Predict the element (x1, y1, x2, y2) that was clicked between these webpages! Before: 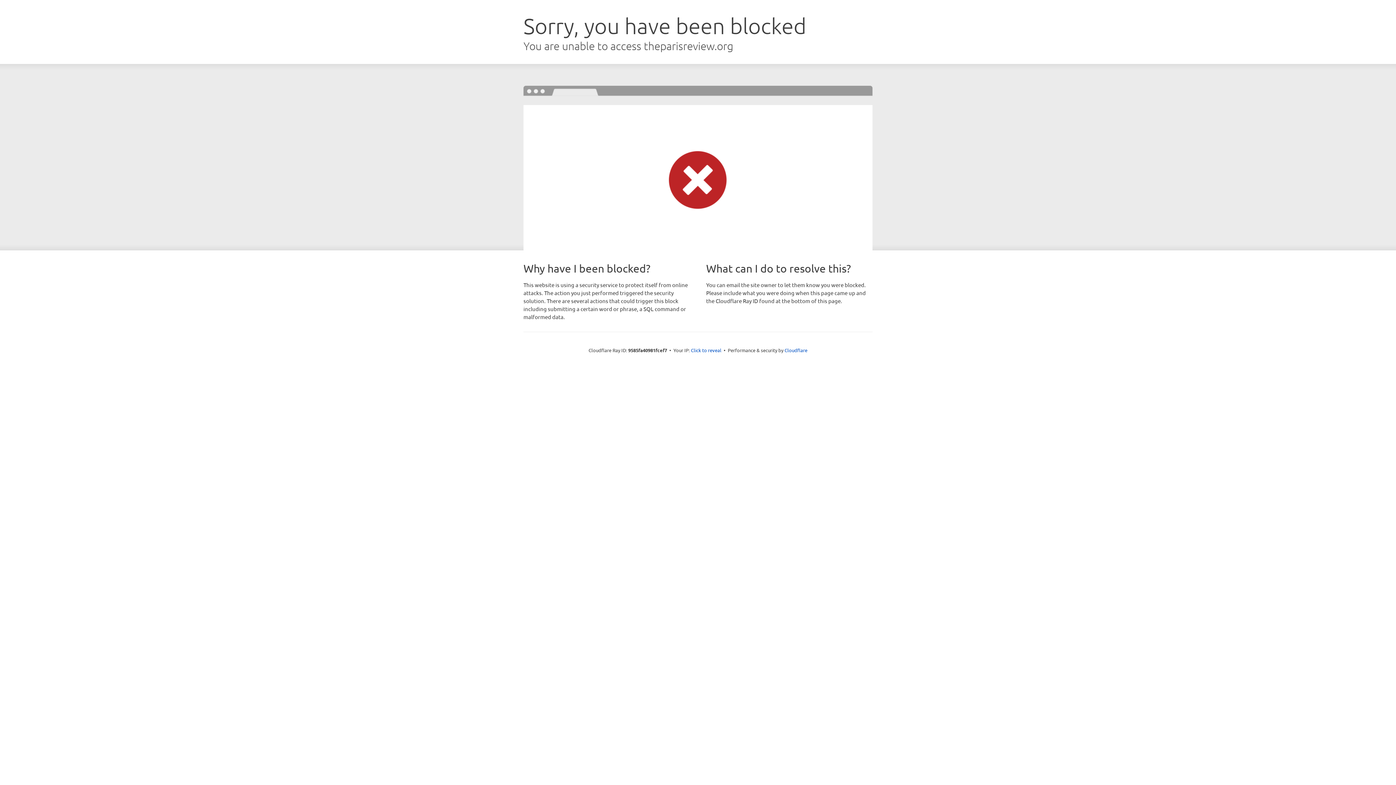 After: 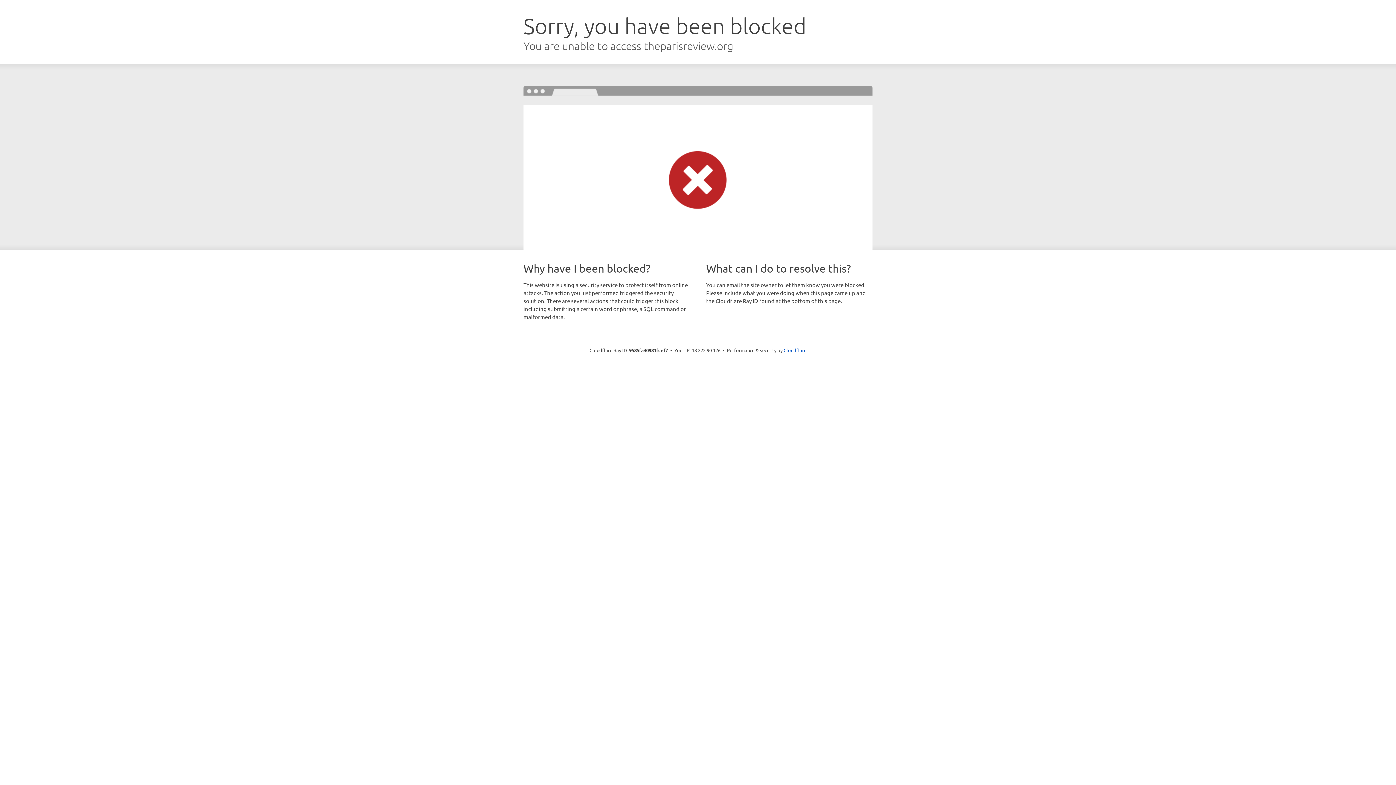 Action: label: Click to reveal bbox: (691, 346, 721, 353)